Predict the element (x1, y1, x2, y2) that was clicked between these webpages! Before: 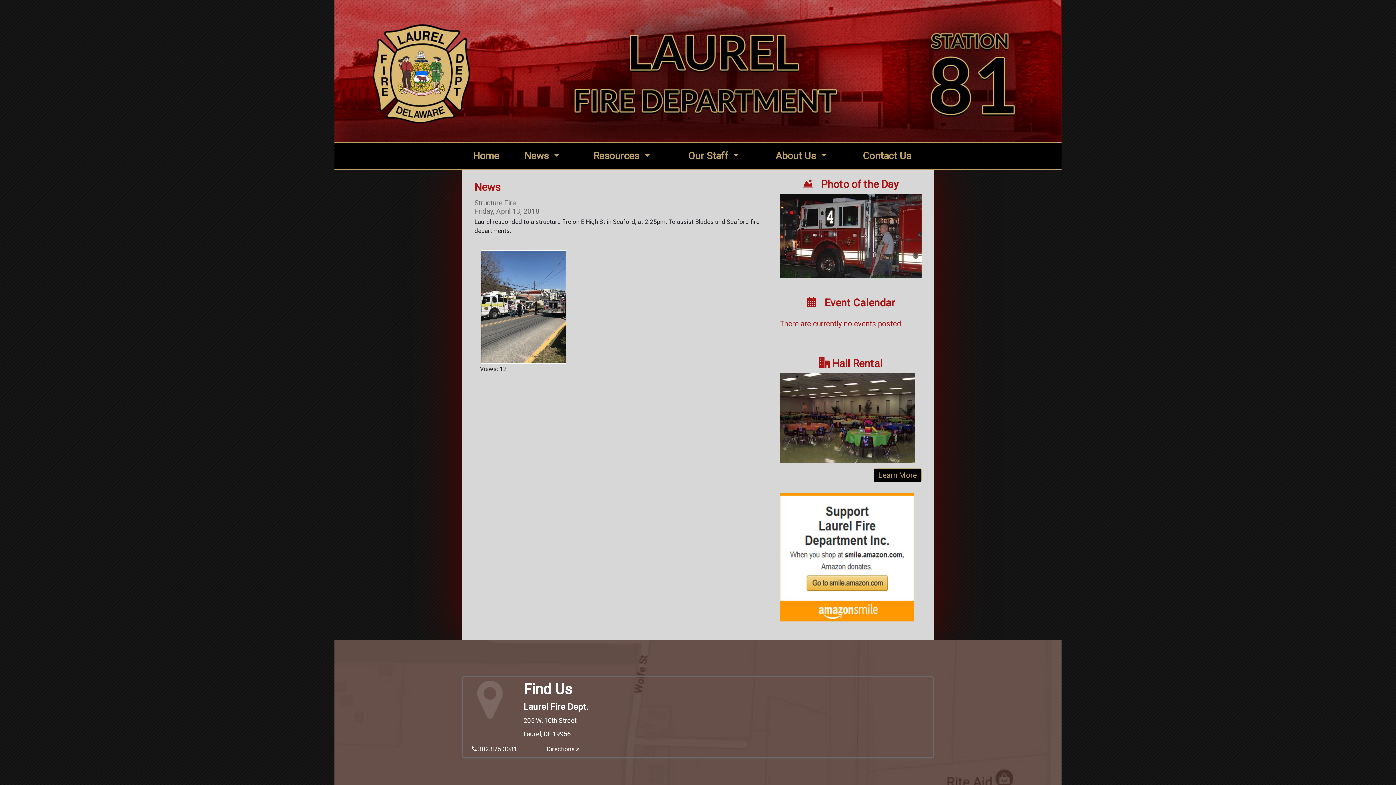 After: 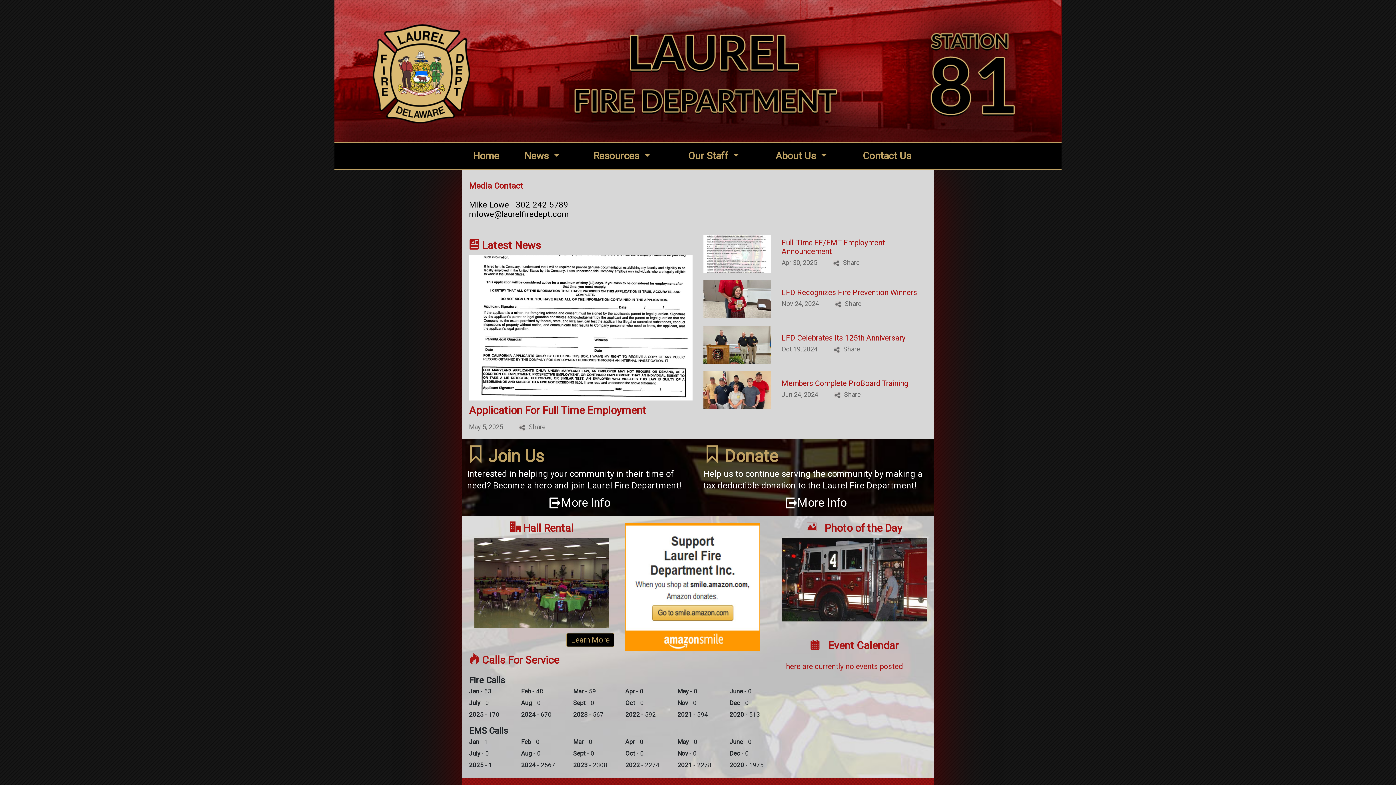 Action: label: Home bbox: (461, 145, 510, 166)